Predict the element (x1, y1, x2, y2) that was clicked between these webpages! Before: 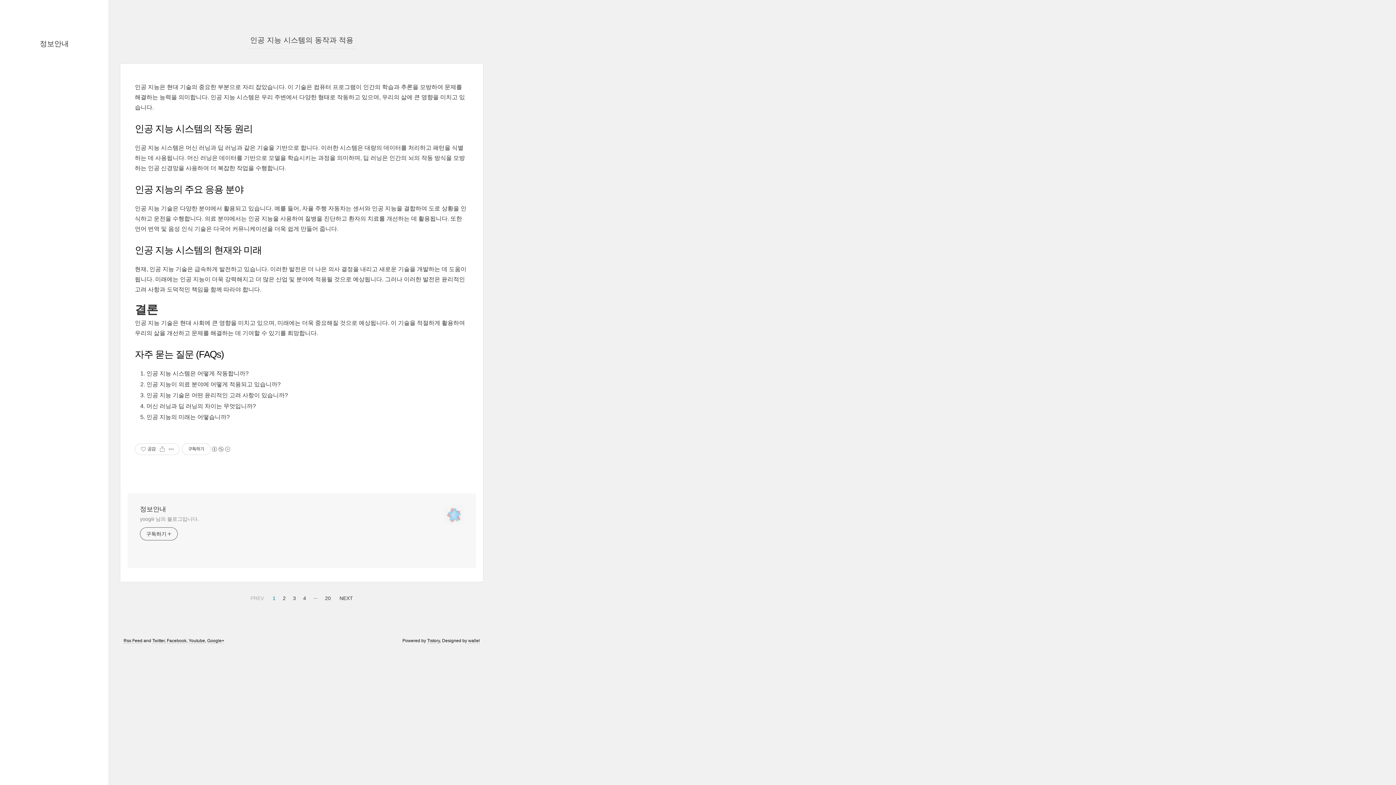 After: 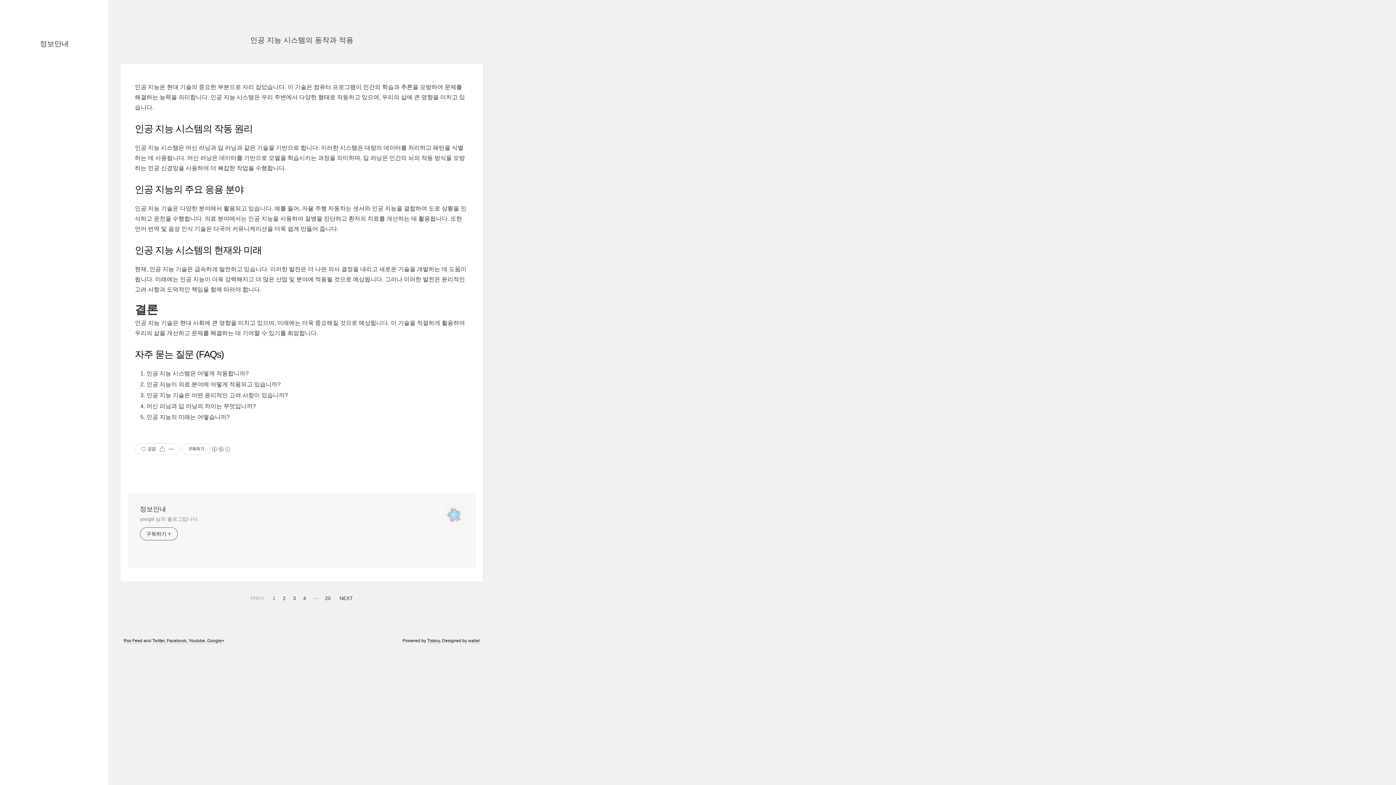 Action: bbox: (270, 593, 277, 603) label: 1